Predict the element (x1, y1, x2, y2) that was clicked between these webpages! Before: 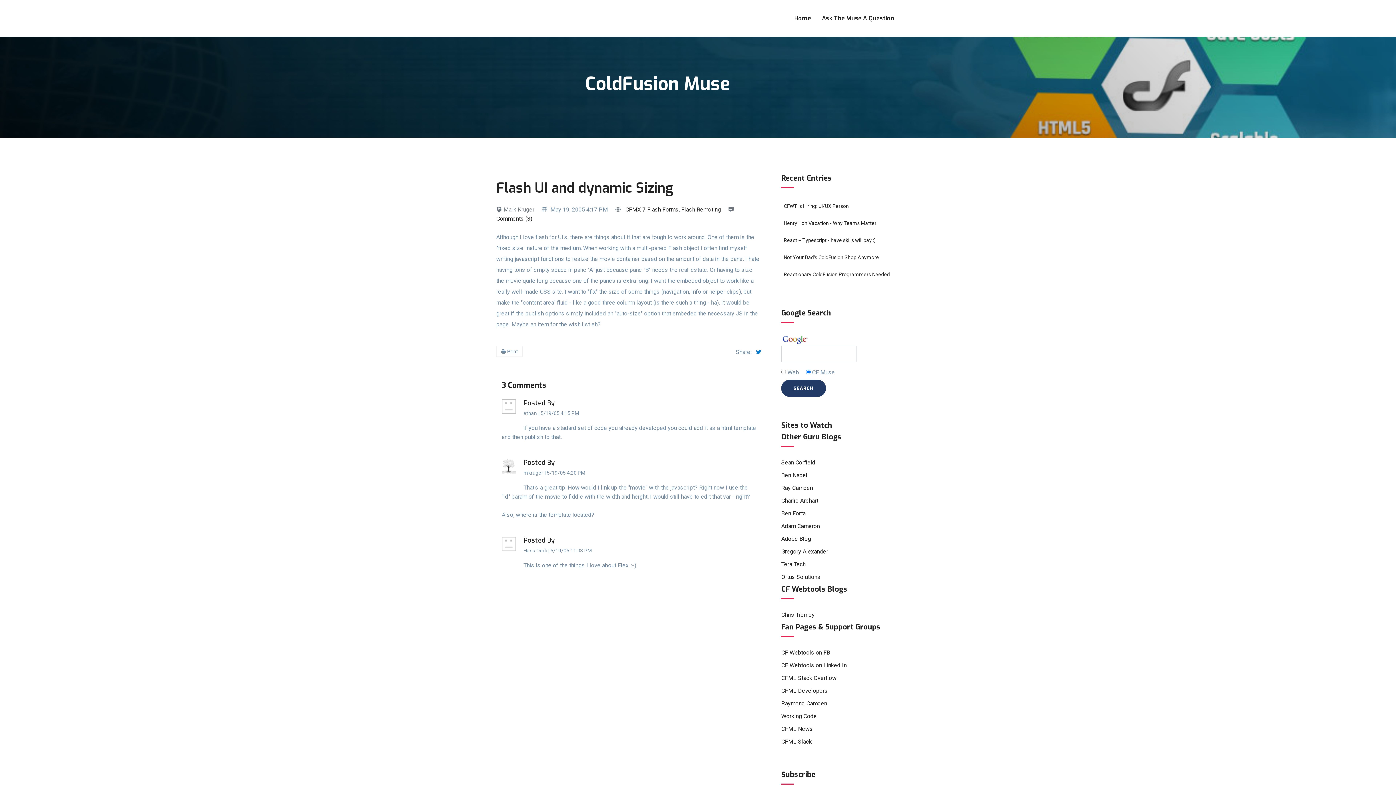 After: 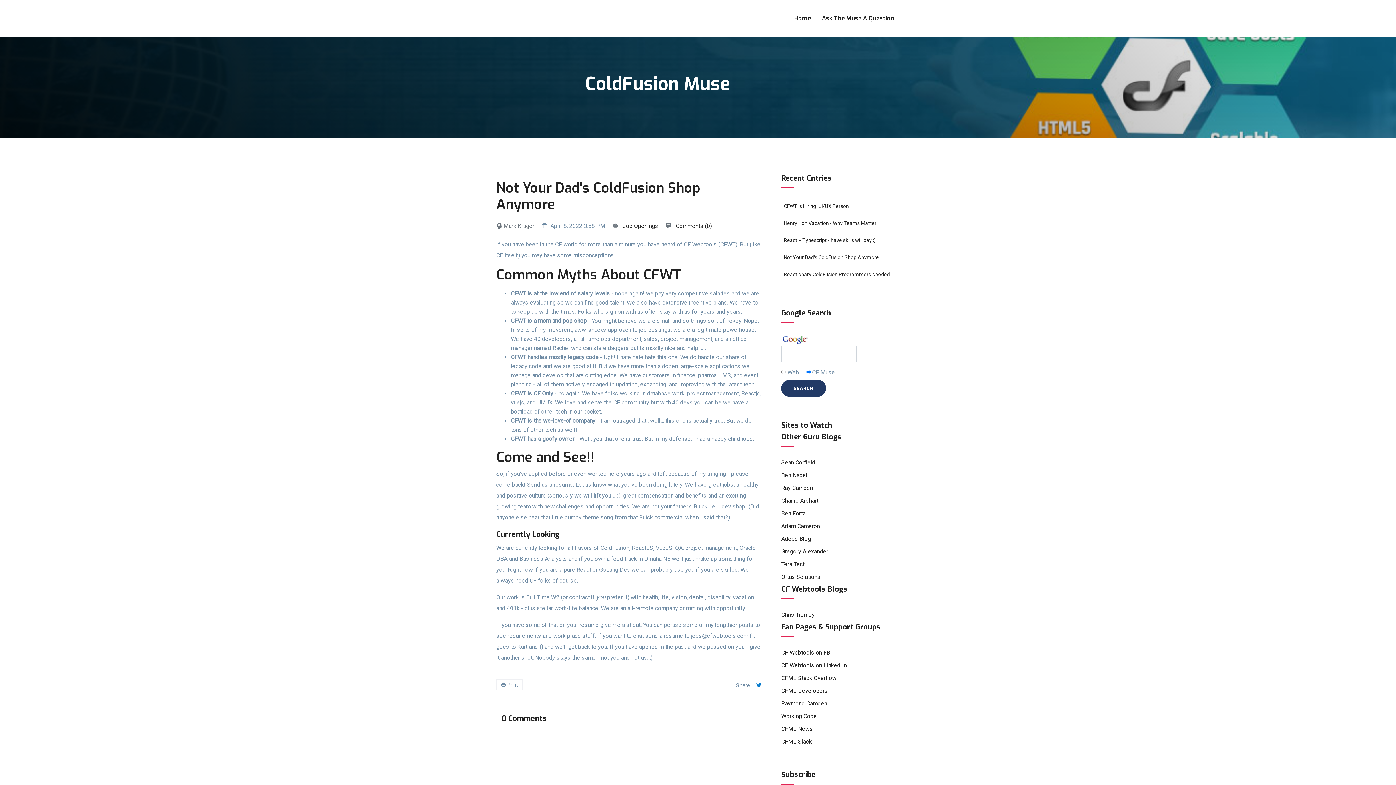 Action: bbox: (784, 254, 879, 260) label: Not Your Dad's ColdFusion Shop Anymore